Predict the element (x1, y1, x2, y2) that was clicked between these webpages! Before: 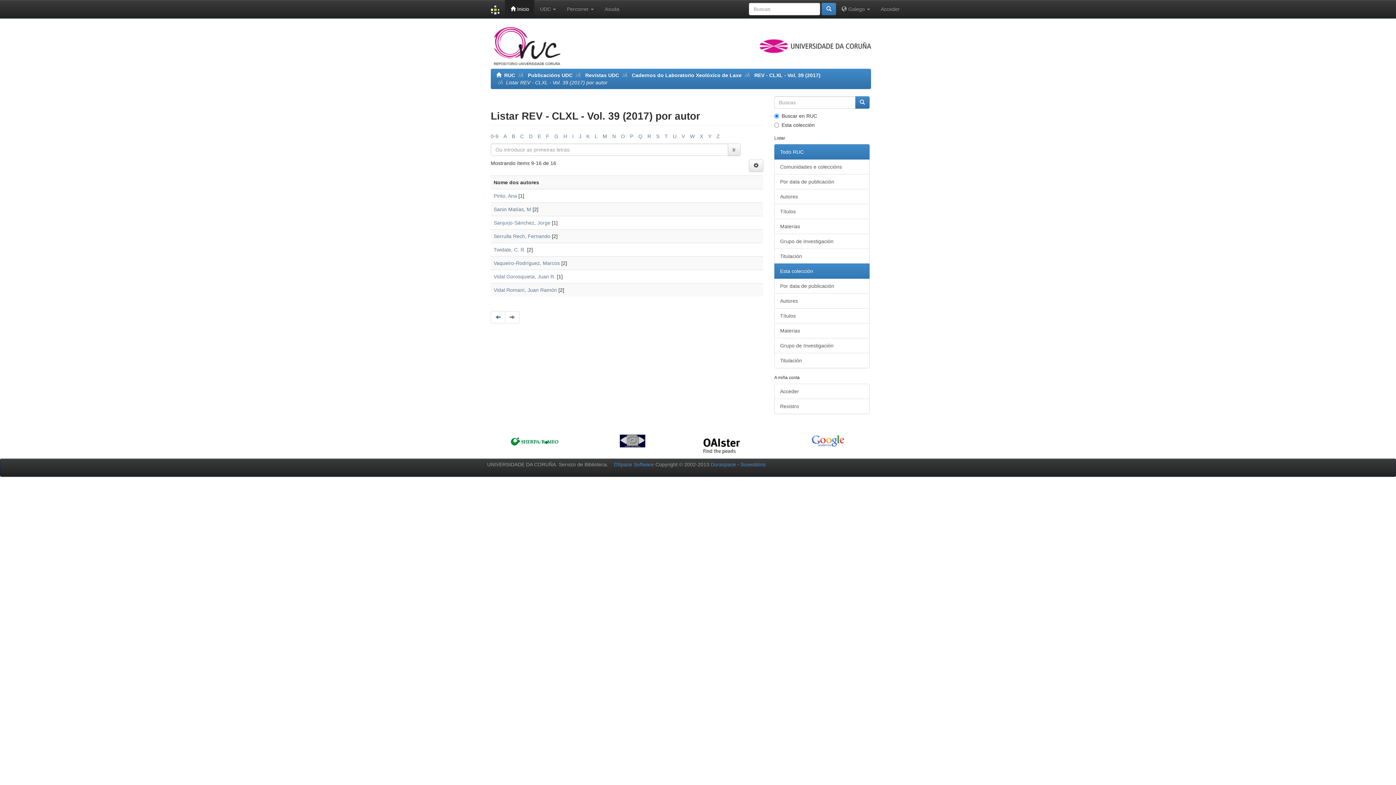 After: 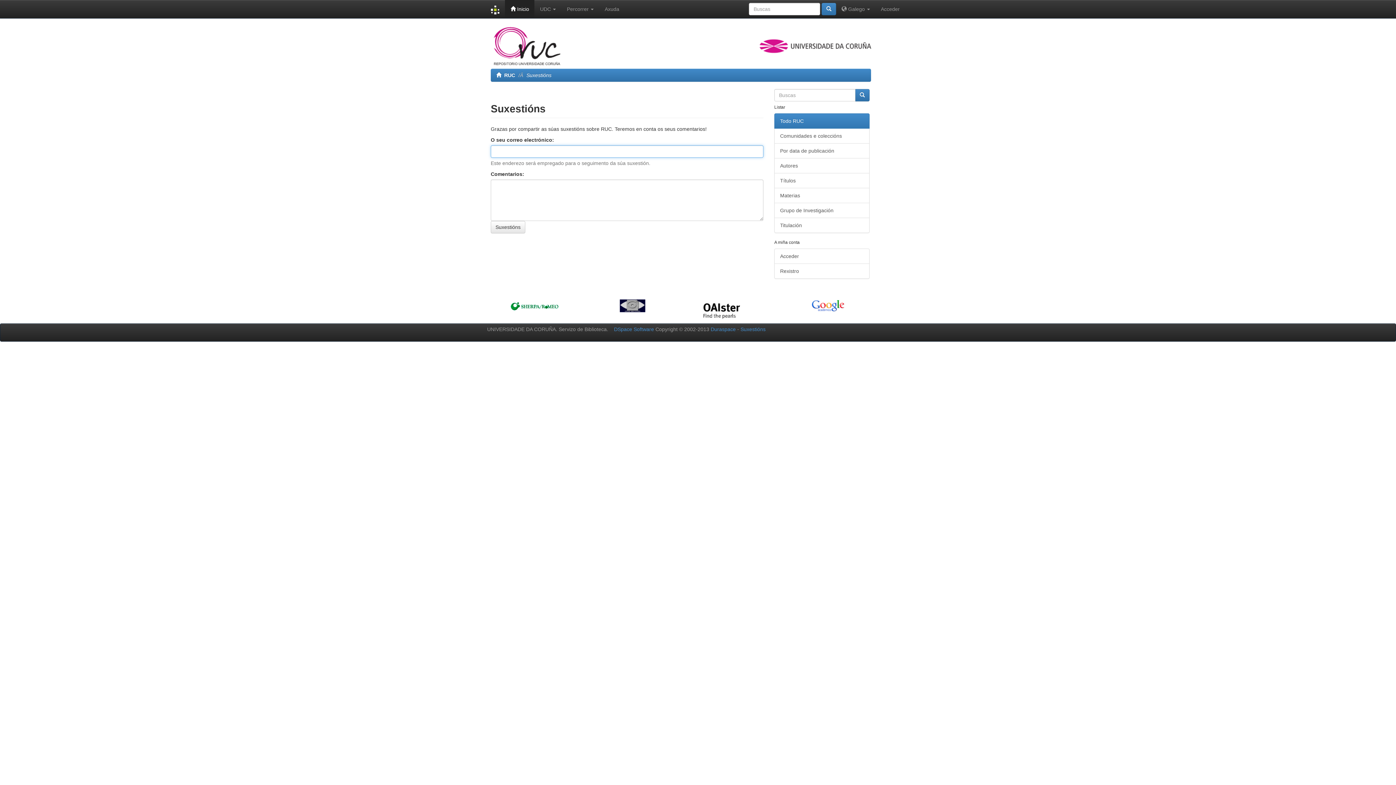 Action: bbox: (740, 461, 765, 467) label: Suxestións